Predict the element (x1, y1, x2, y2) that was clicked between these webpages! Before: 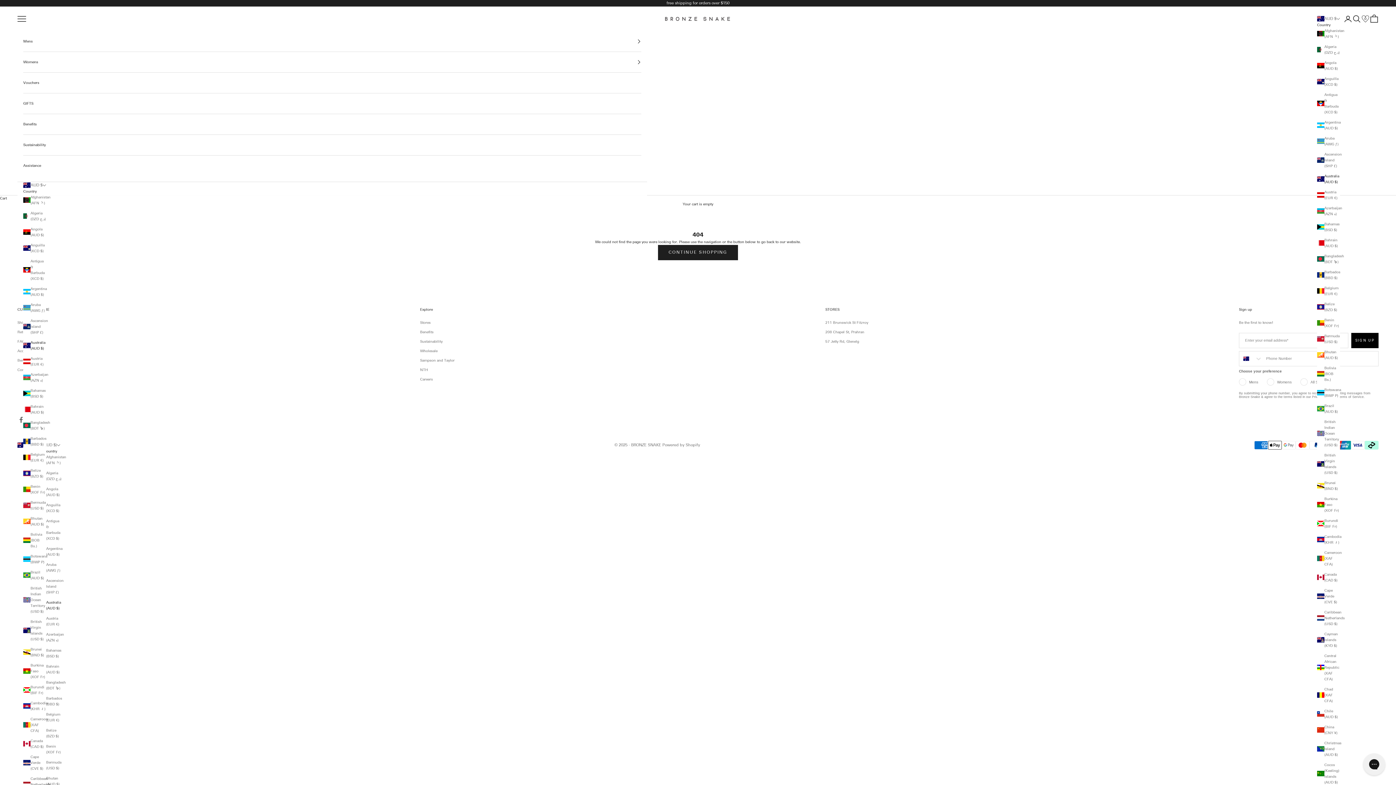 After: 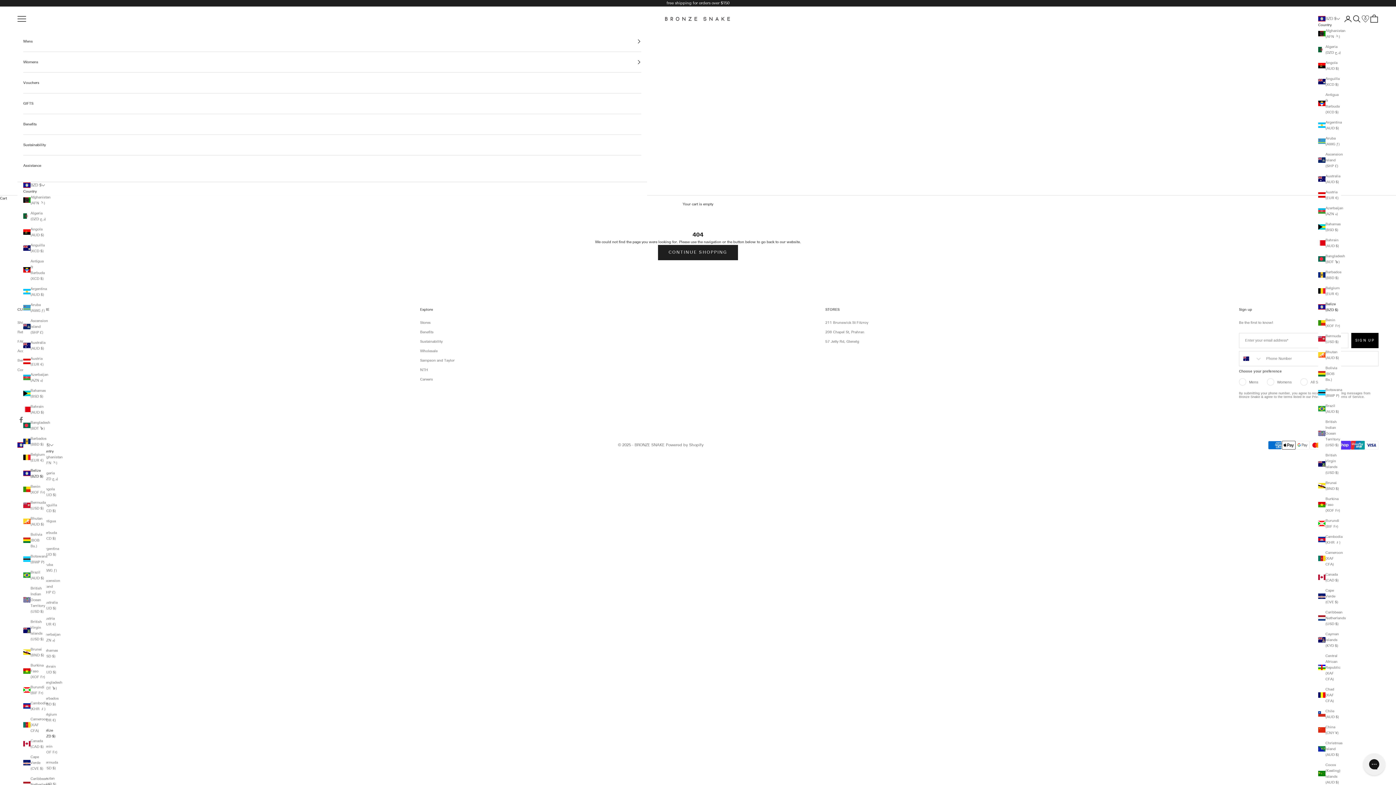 Action: bbox: (1317, 301, 1340, 313) label: Belize (BZD $)